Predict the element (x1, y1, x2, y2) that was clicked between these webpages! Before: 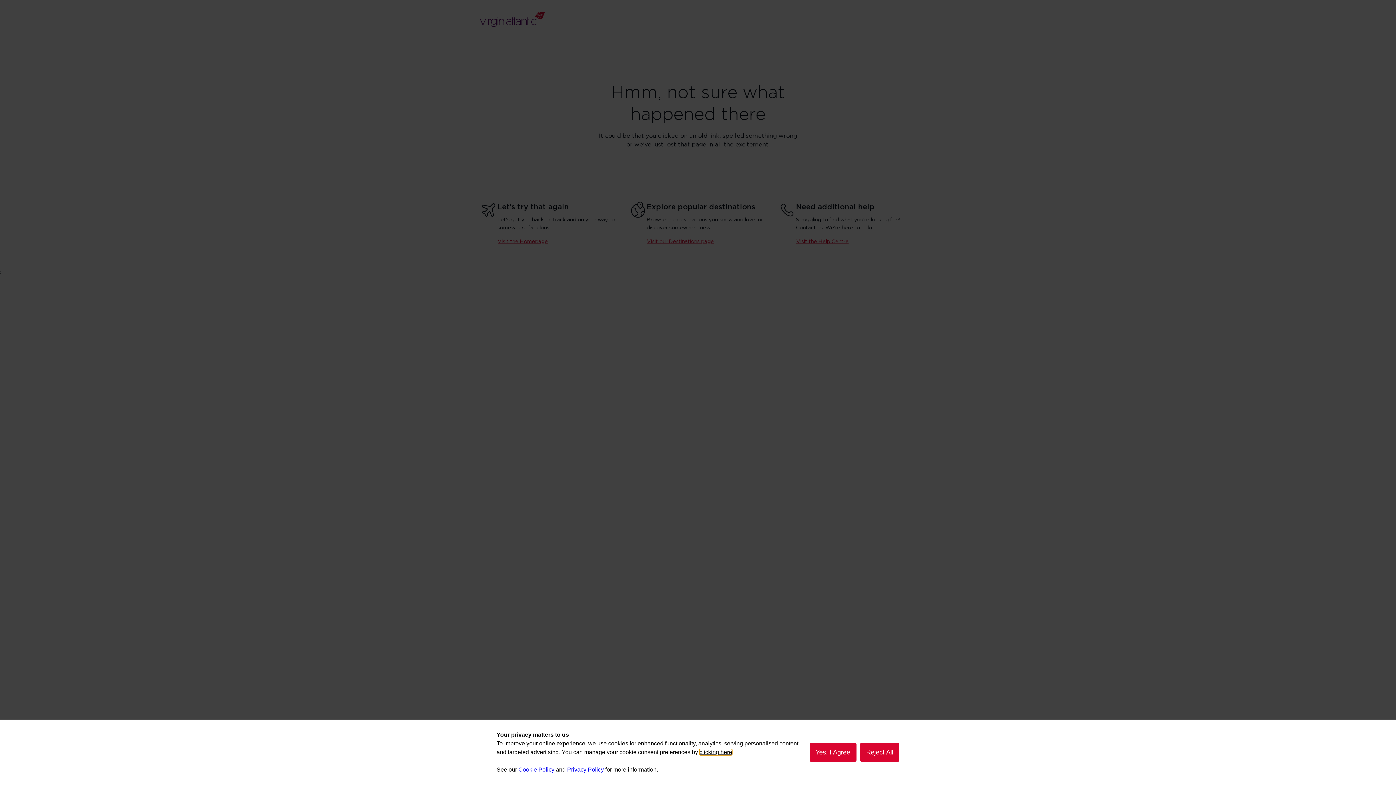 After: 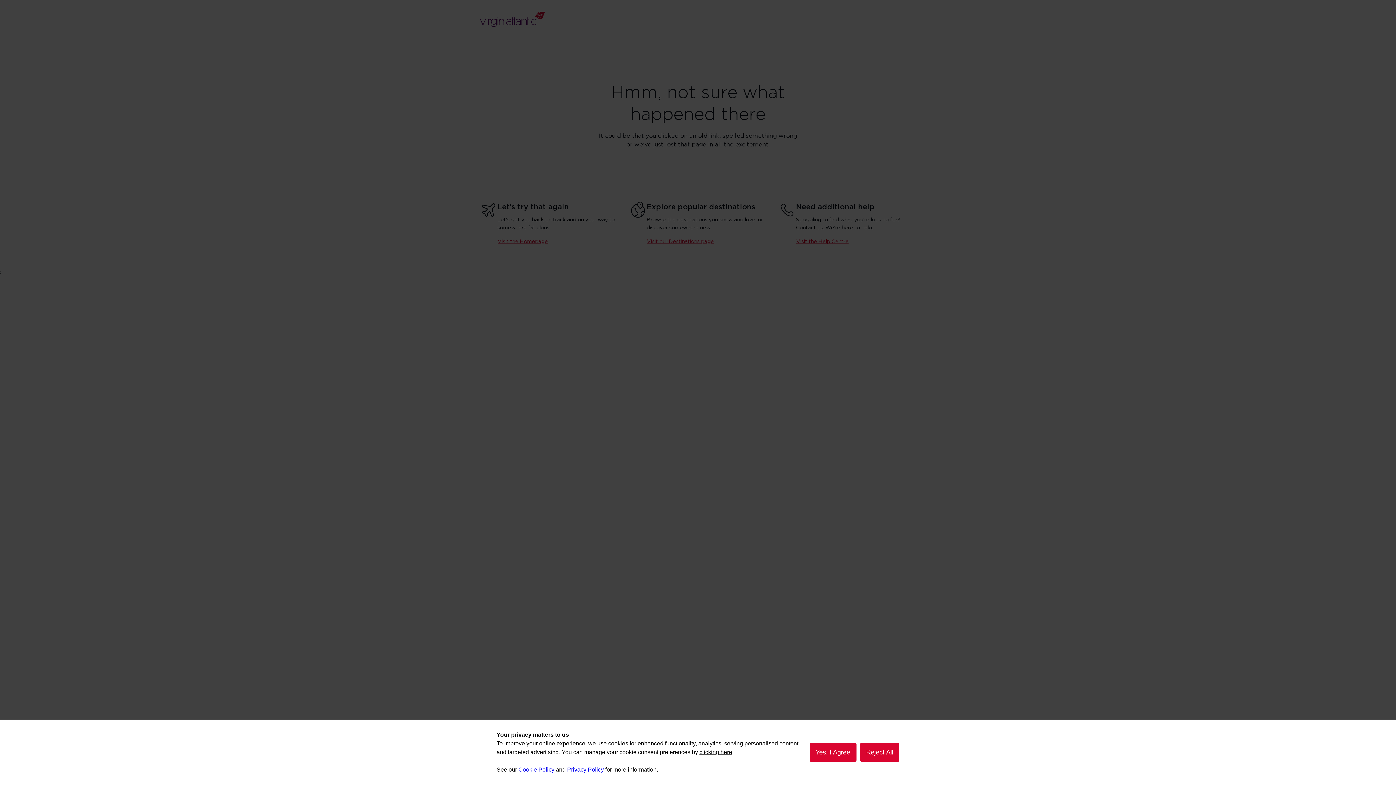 Action: bbox: (567, 766, 604, 773) label: Privacy Policy